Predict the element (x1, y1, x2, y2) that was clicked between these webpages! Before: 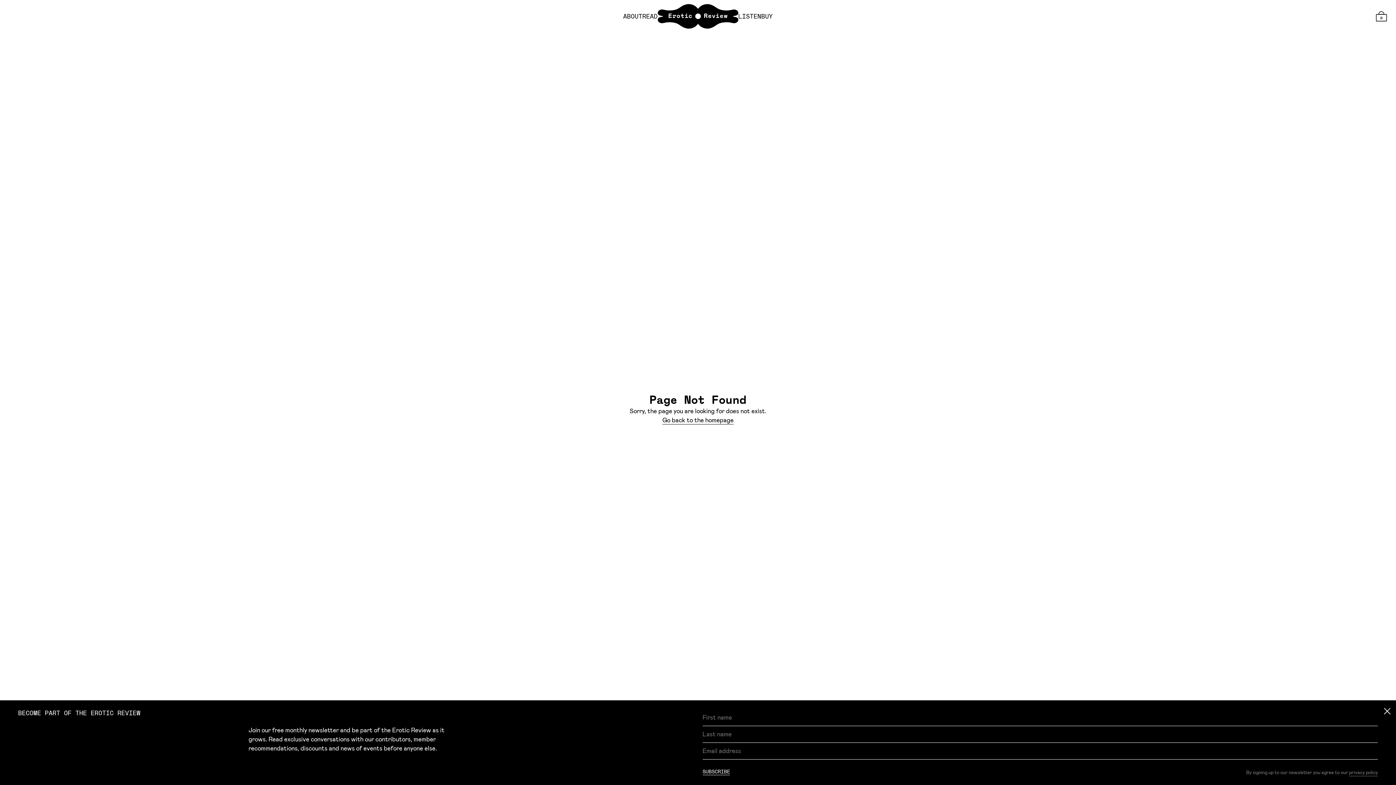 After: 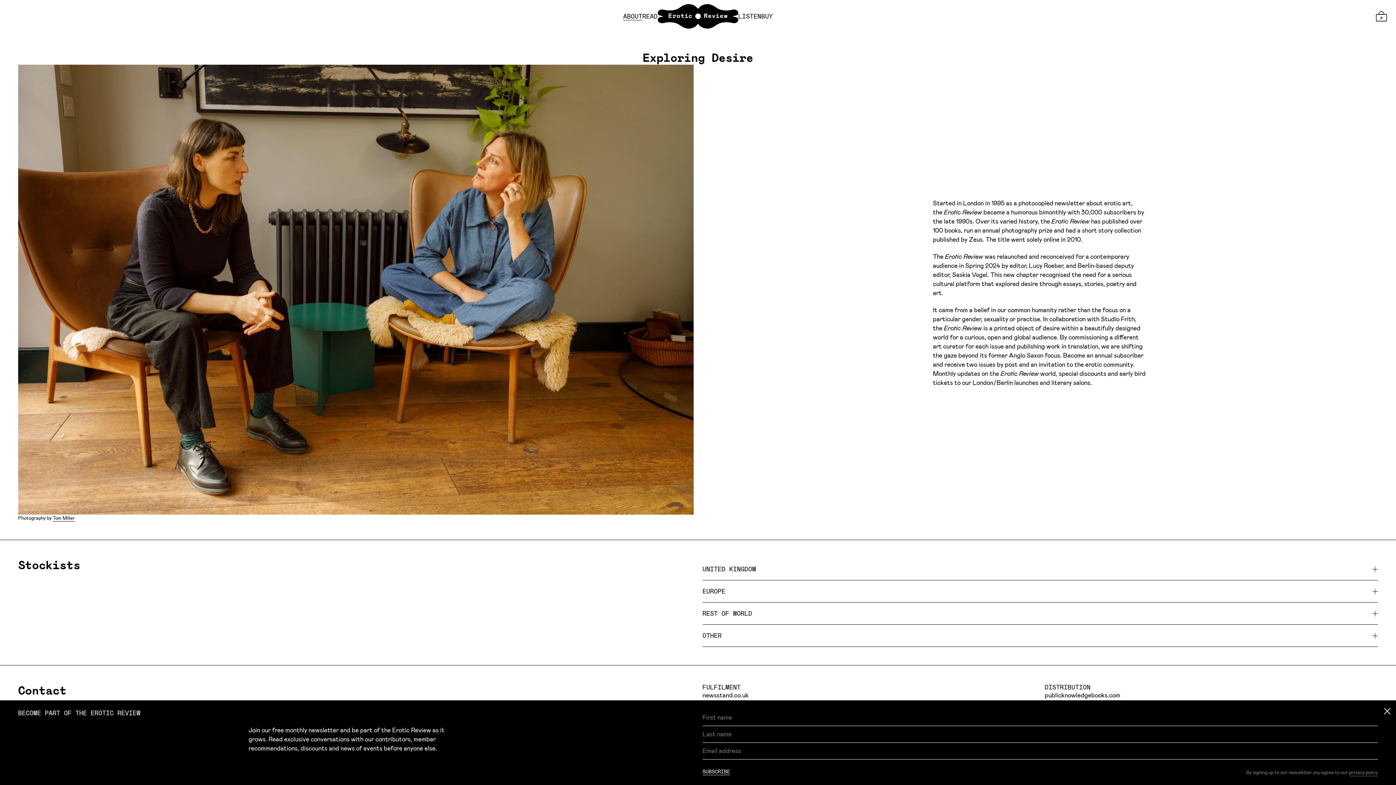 Action: label: ABOUT bbox: (623, 12, 642, 20)